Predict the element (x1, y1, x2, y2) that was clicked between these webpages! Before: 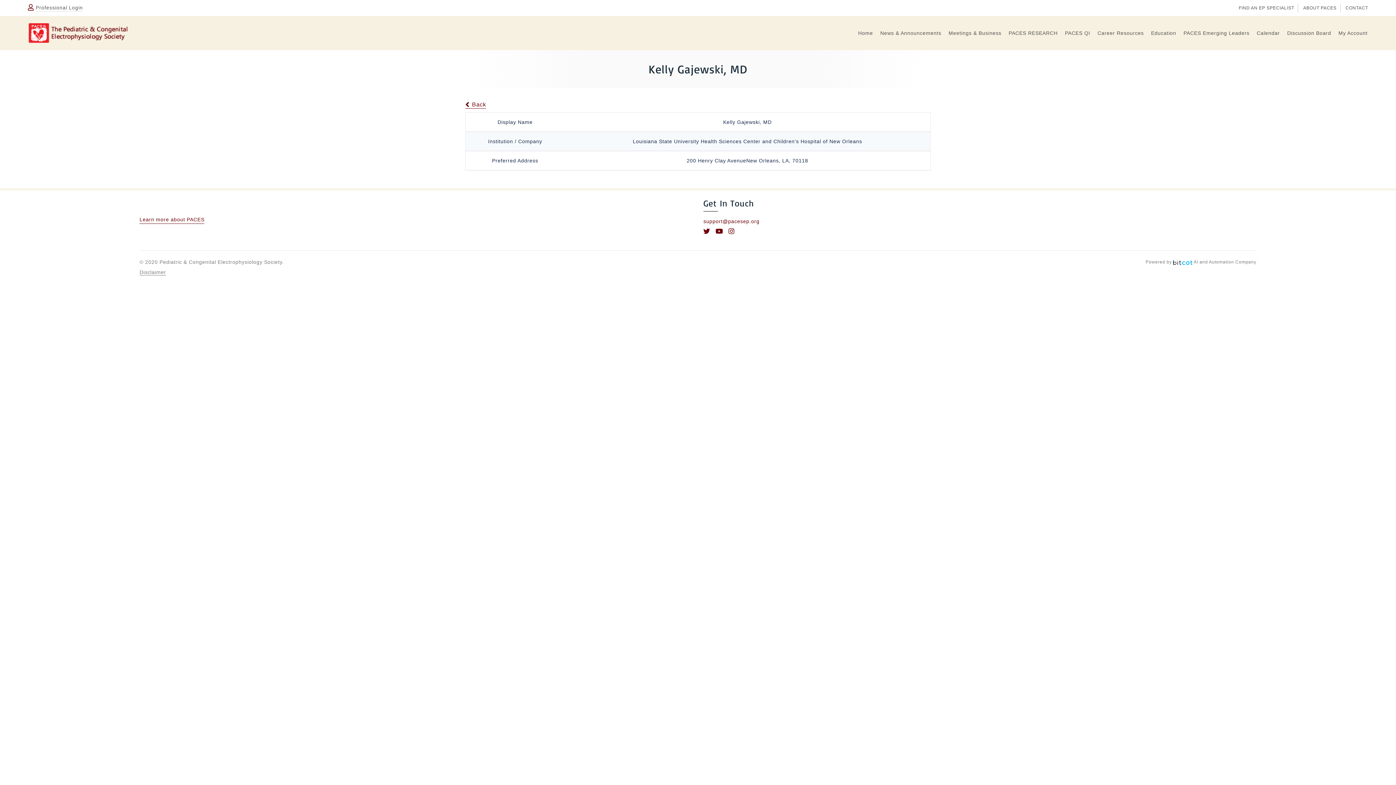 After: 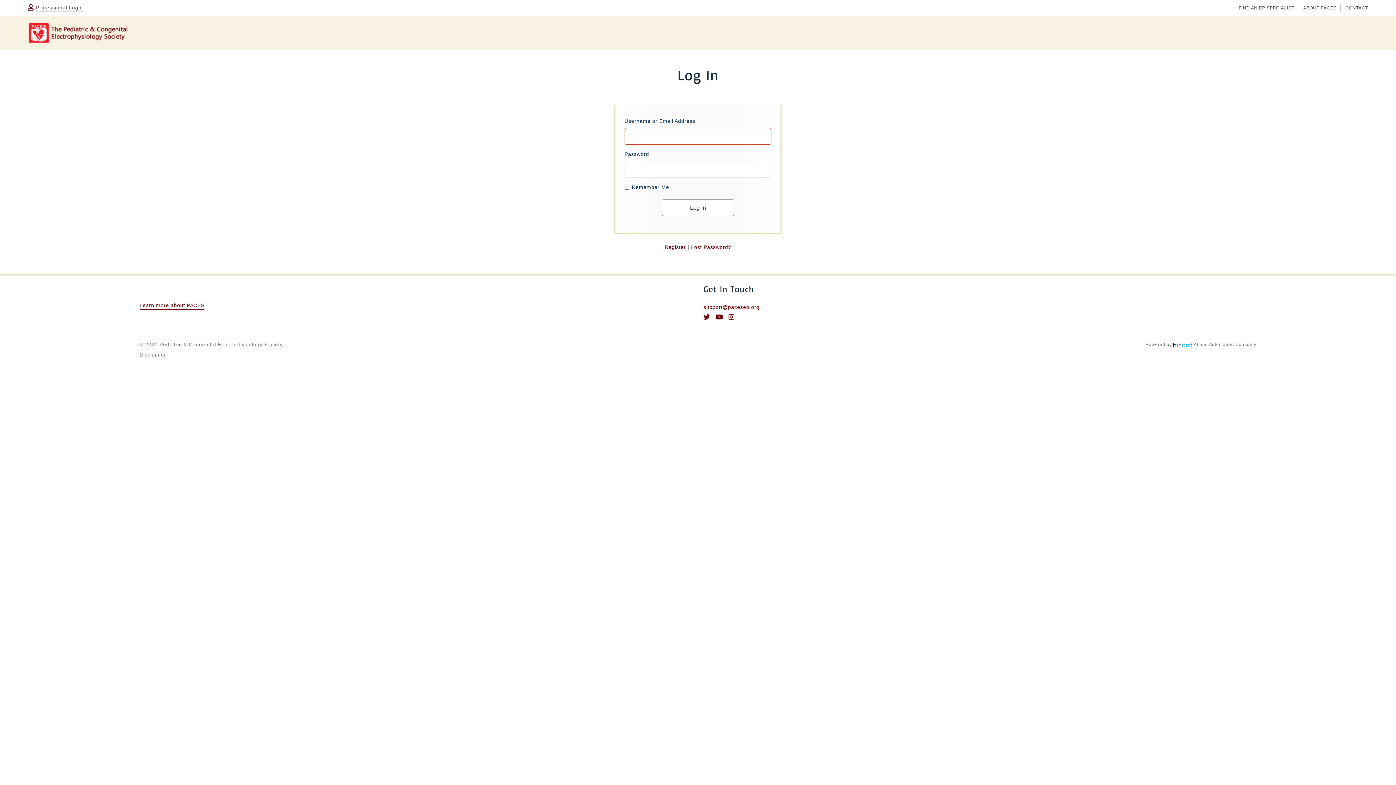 Action: bbox: (858, 29, 873, 38) label: Home